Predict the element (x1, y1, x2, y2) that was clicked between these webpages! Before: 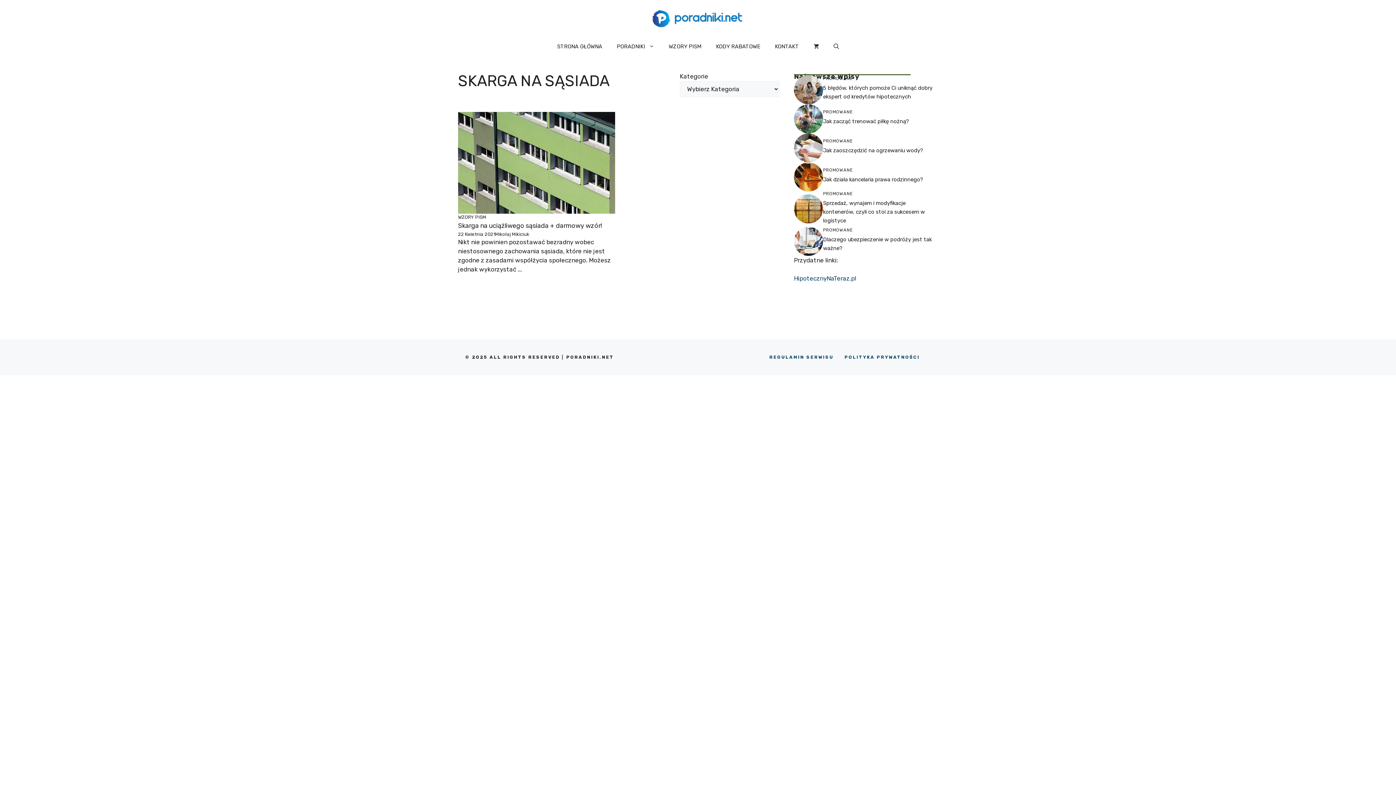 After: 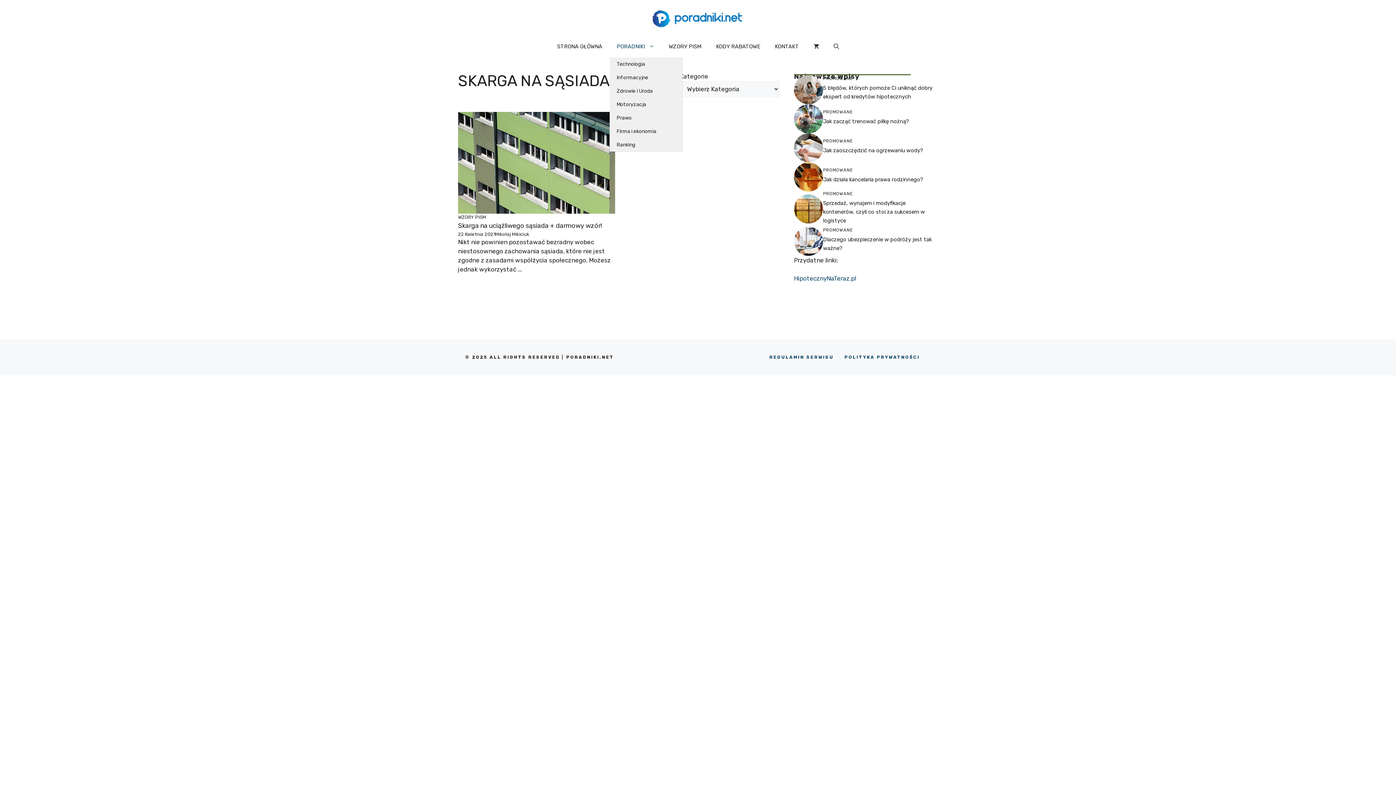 Action: bbox: (609, 35, 661, 57) label: PORADNIKI